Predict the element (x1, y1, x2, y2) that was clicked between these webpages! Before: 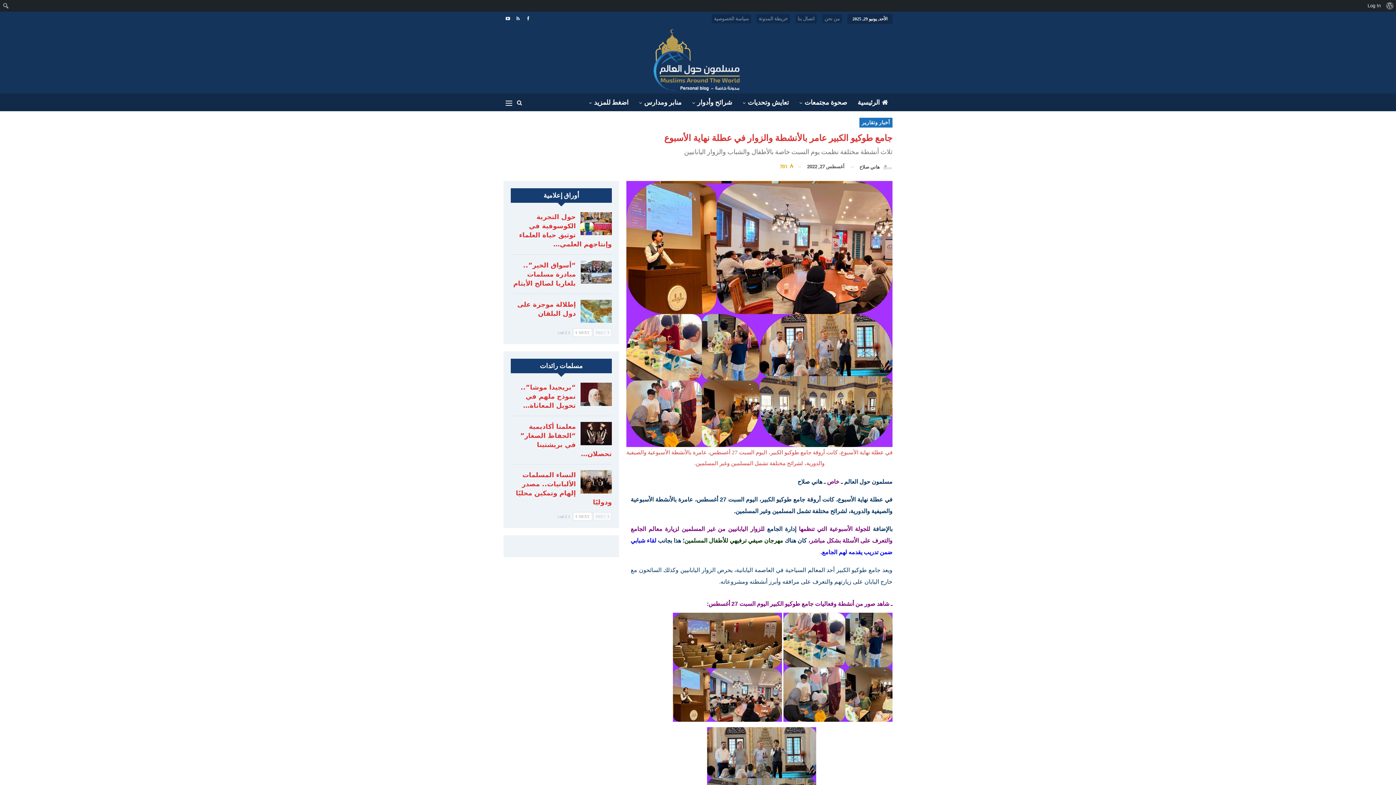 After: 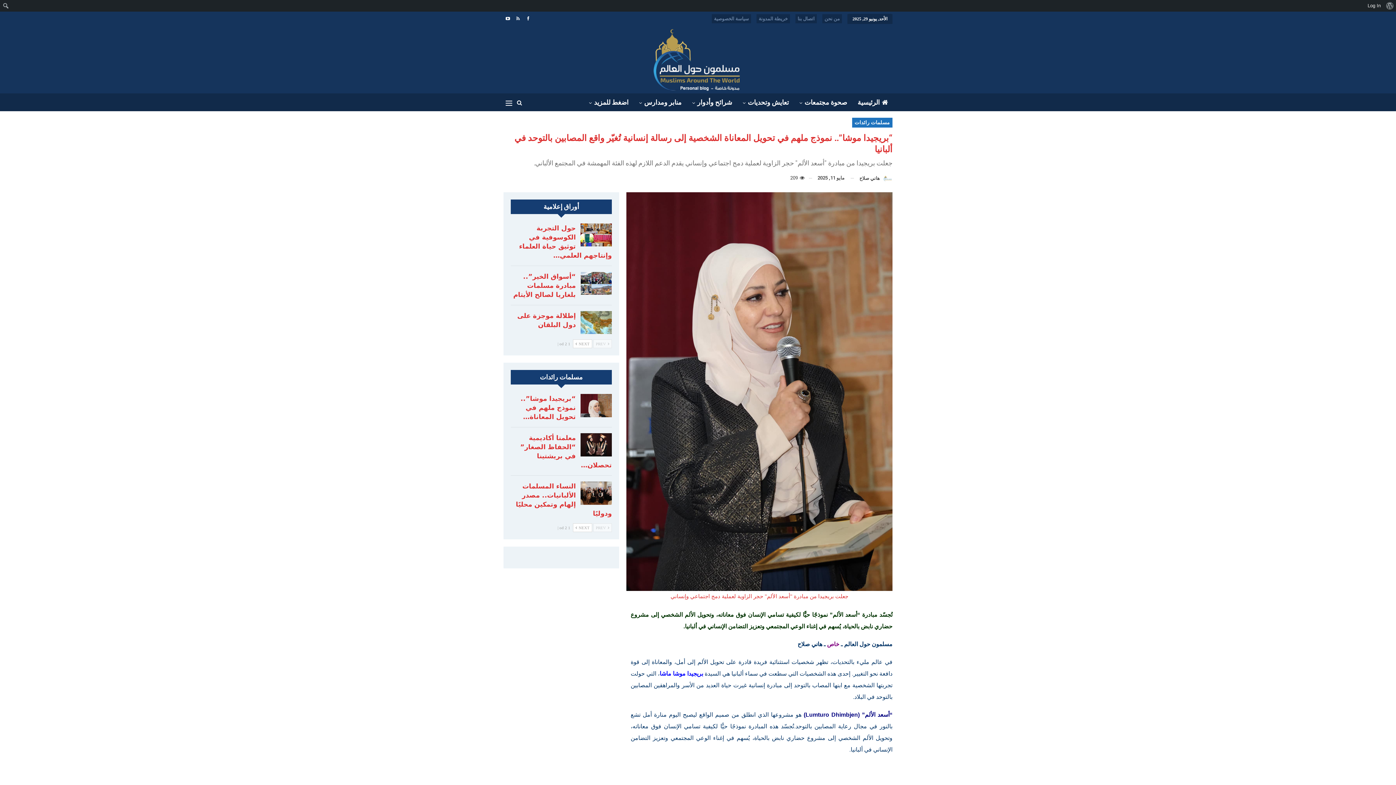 Action: bbox: (580, 382, 611, 406)